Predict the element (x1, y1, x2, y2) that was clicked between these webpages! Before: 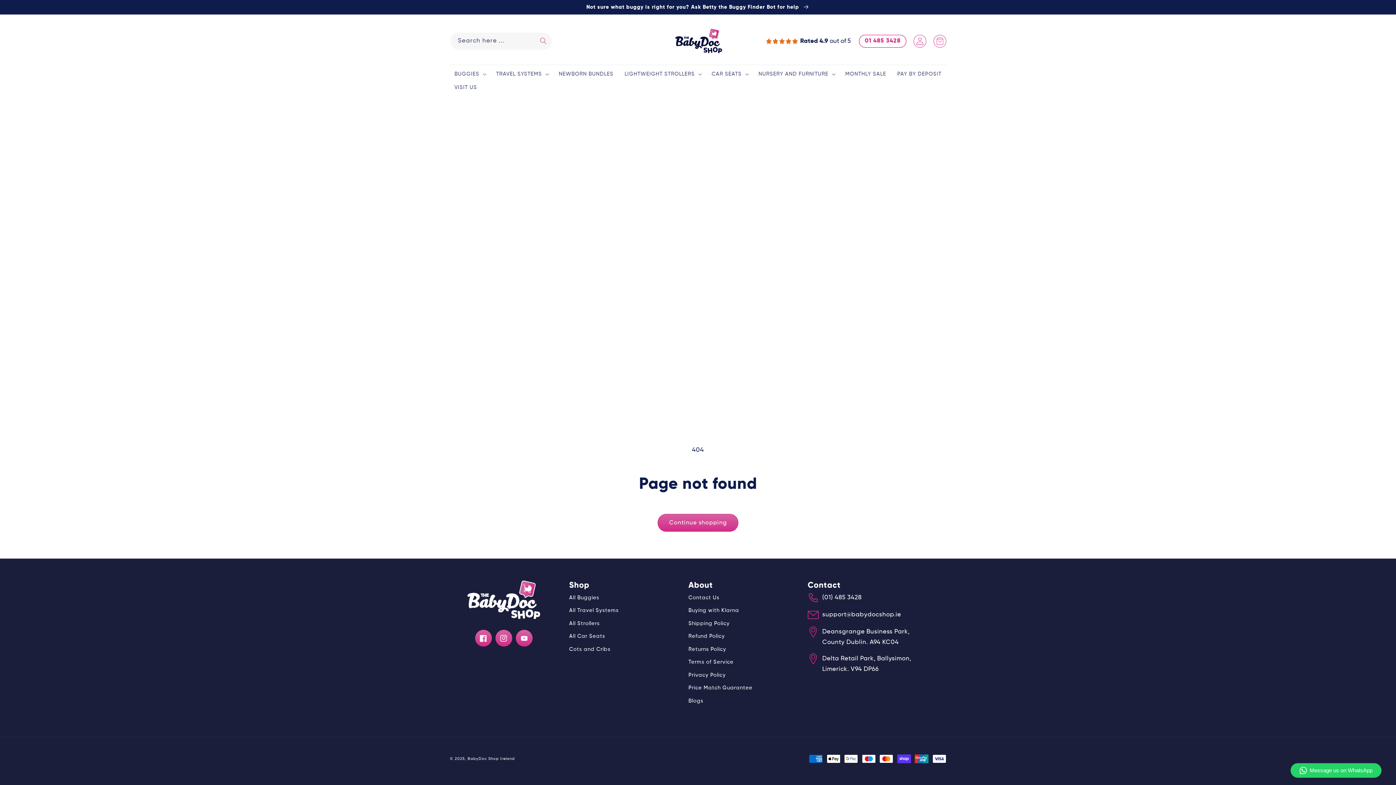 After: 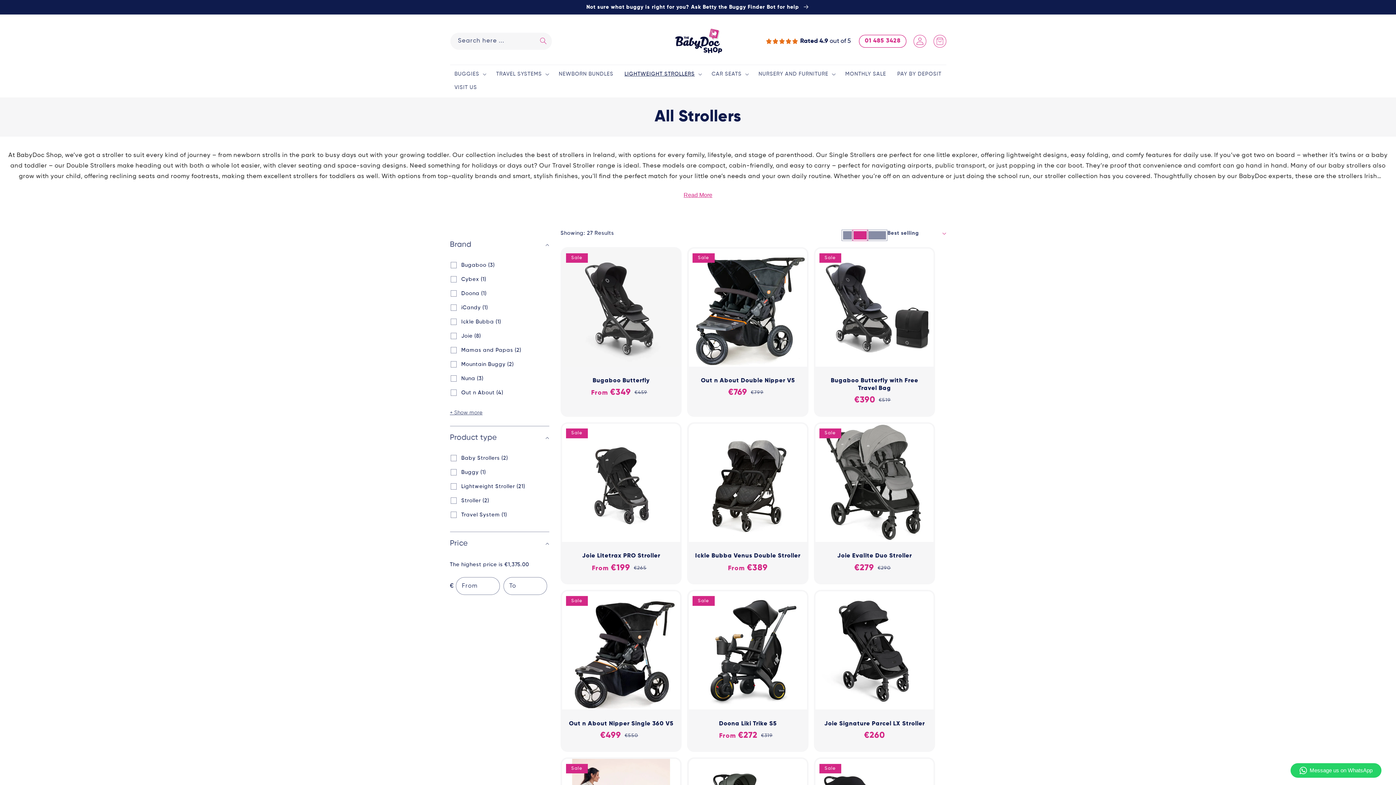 Action: label: All Strollers bbox: (569, 617, 599, 630)